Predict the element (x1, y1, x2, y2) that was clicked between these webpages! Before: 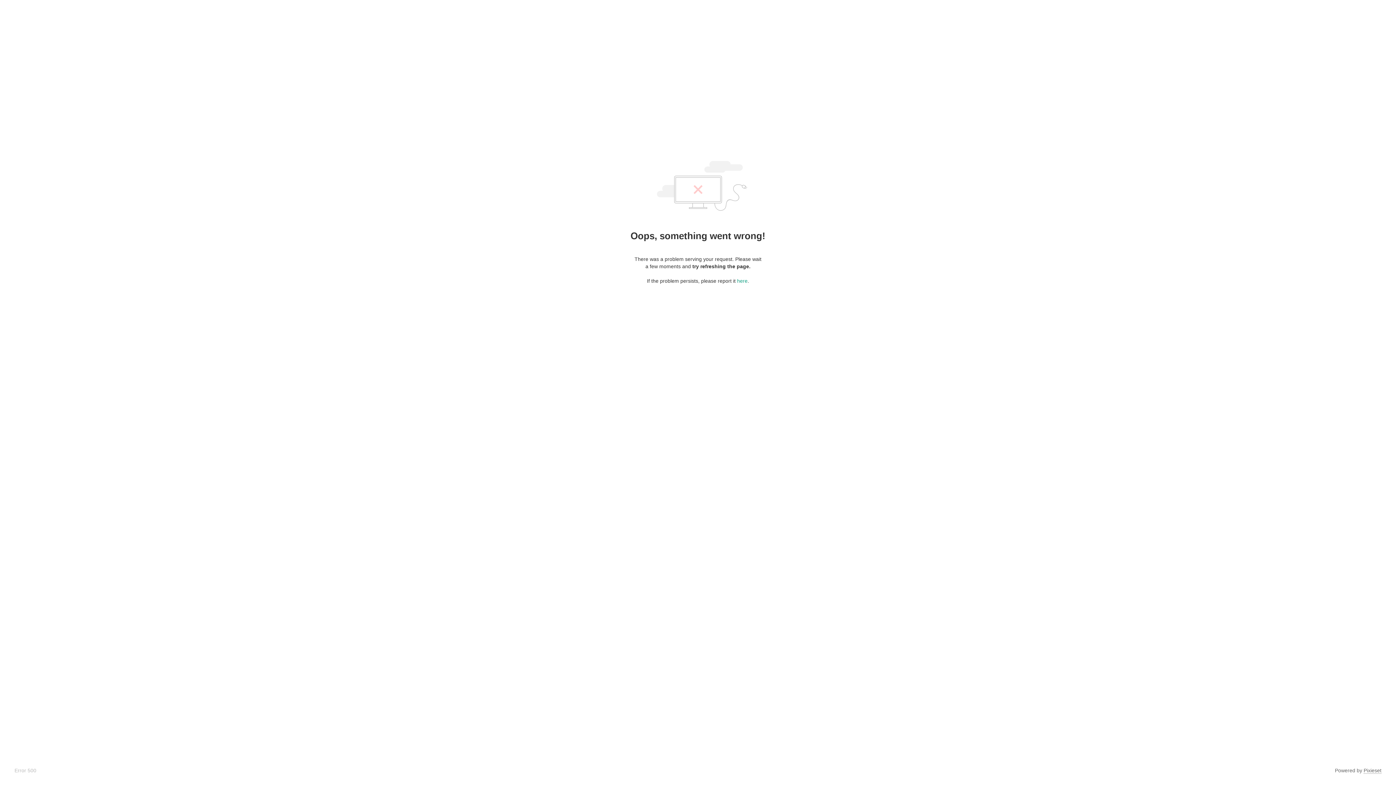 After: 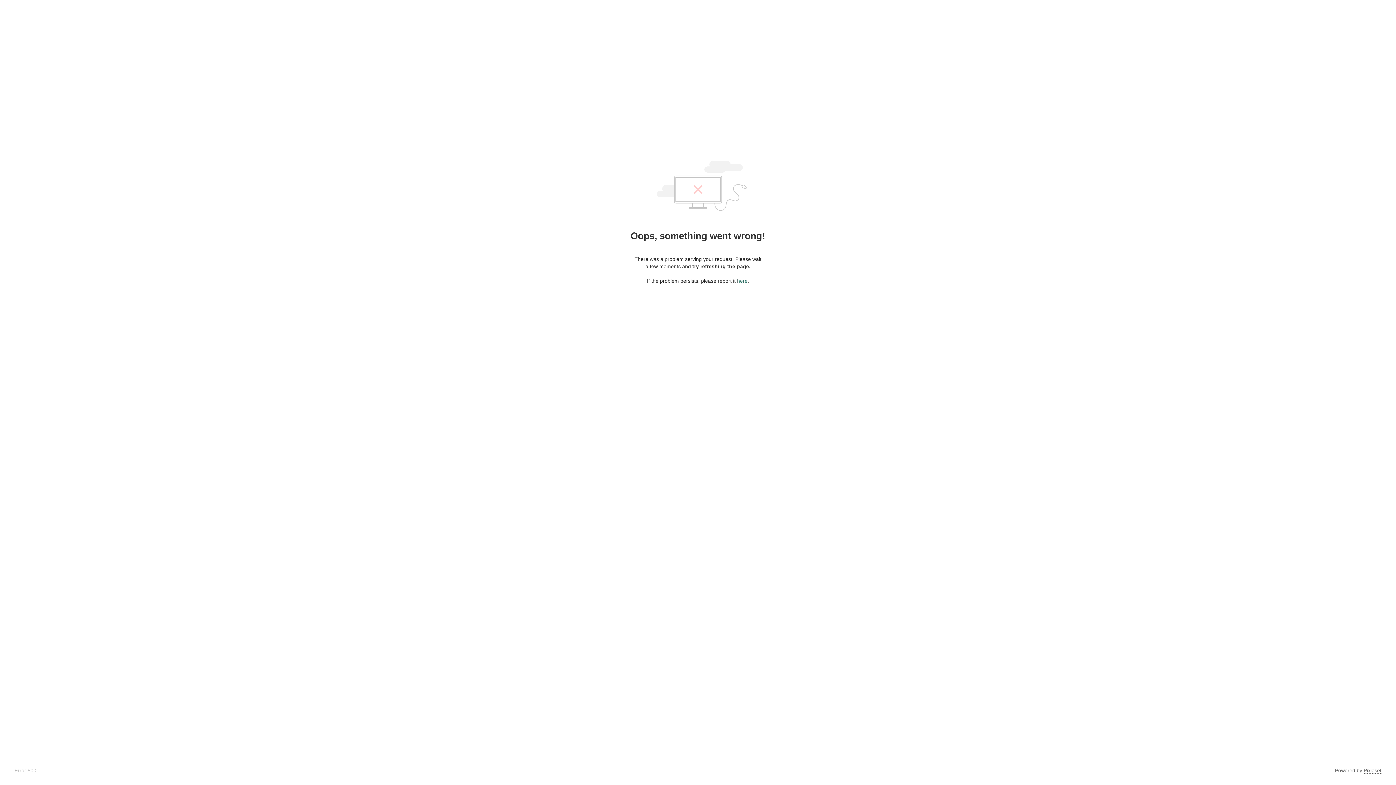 Action: bbox: (737, 278, 747, 284) label: here